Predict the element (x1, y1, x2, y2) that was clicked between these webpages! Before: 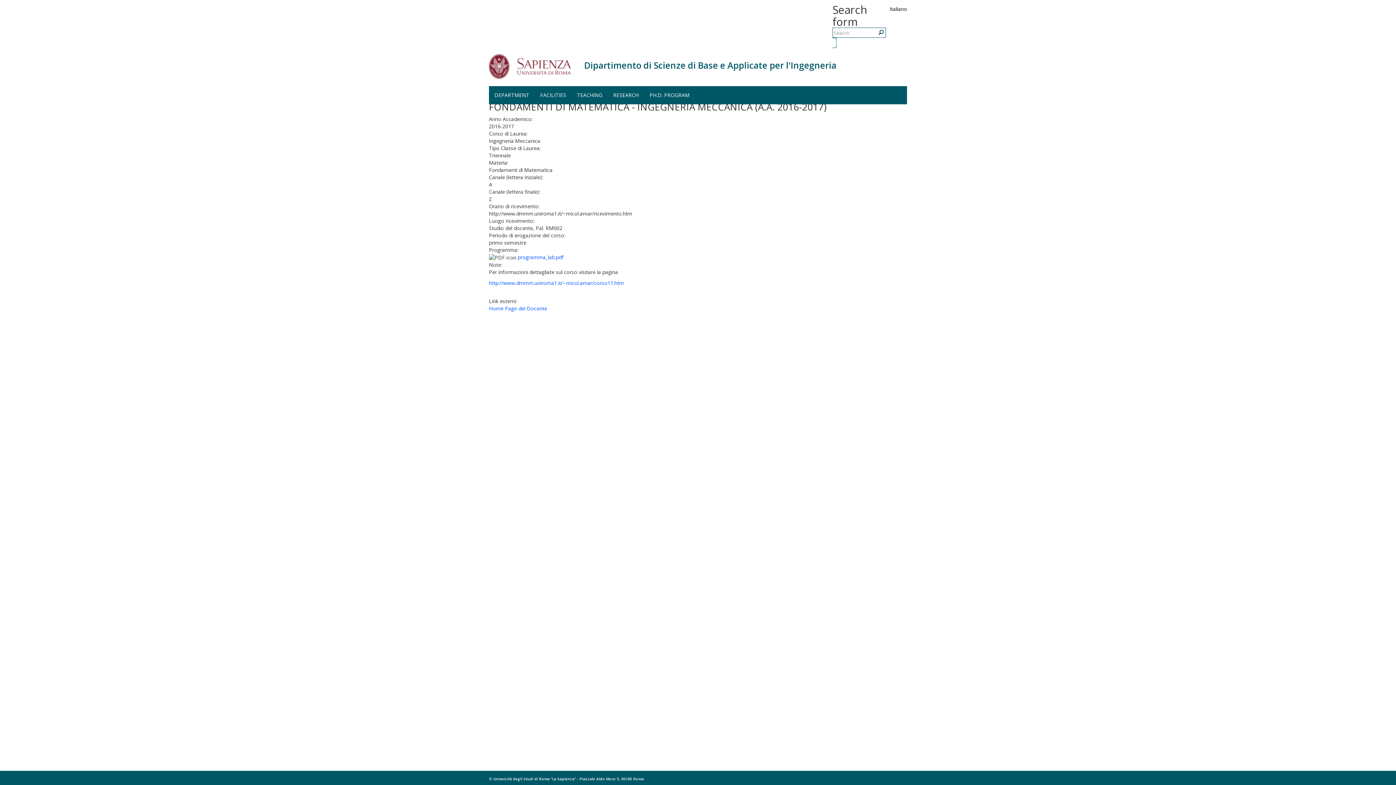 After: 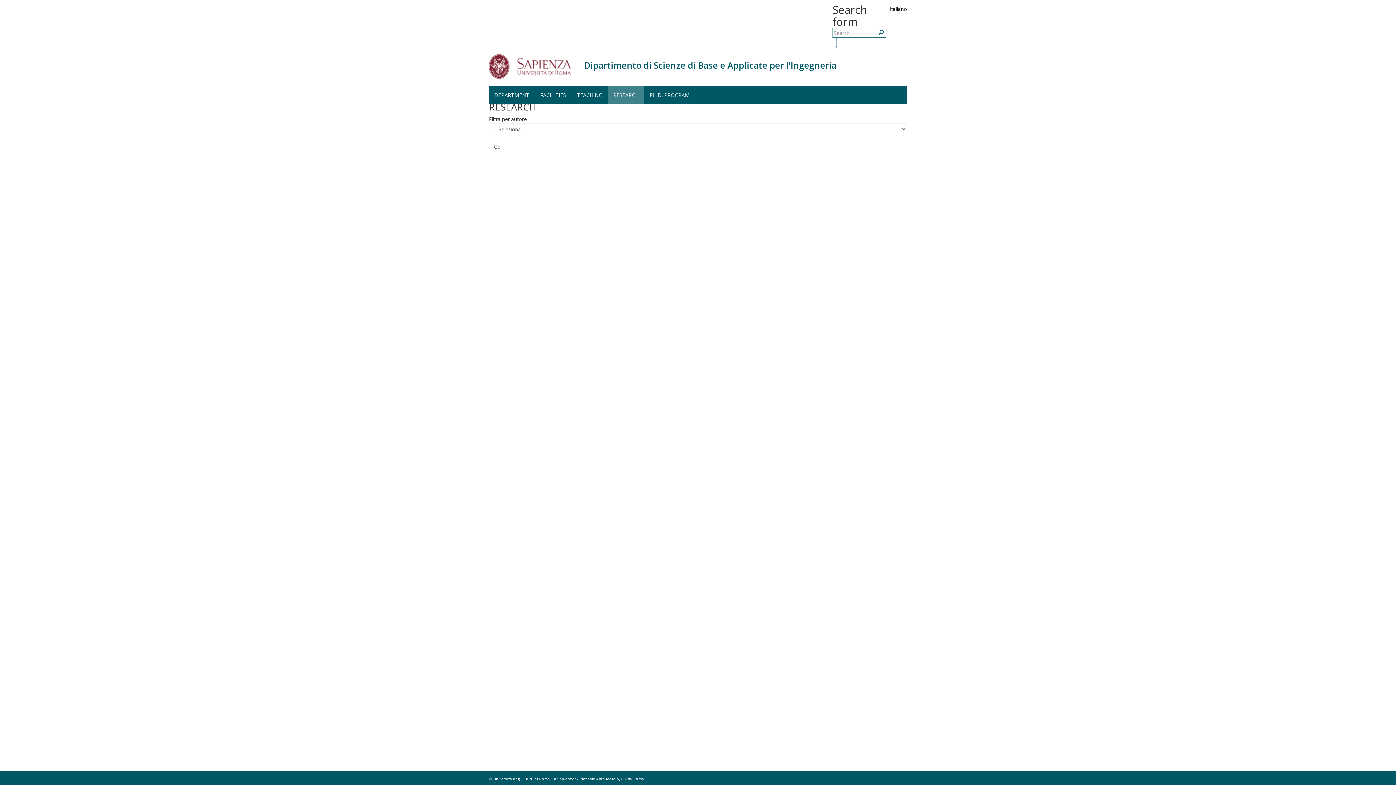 Action: bbox: (608, 86, 644, 104) label: RESEARCH